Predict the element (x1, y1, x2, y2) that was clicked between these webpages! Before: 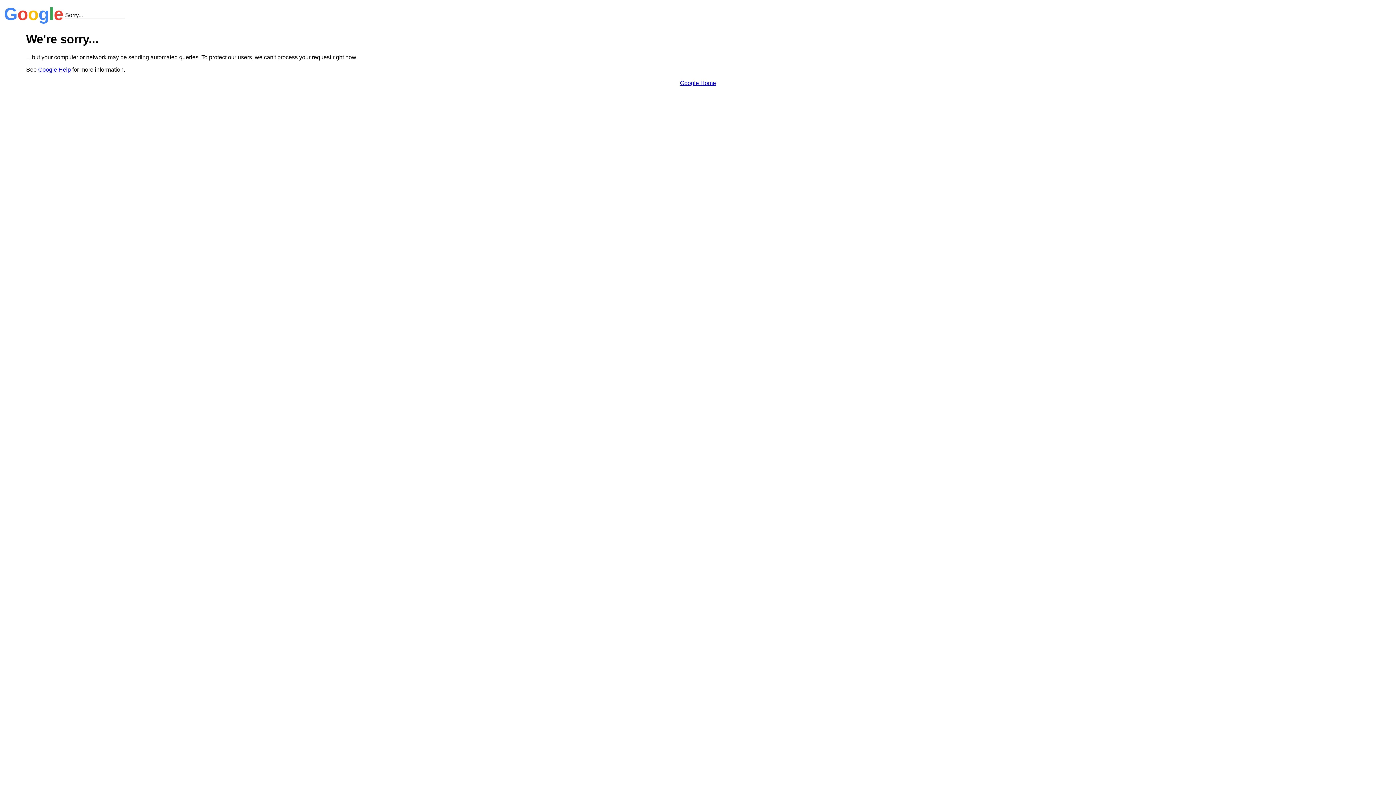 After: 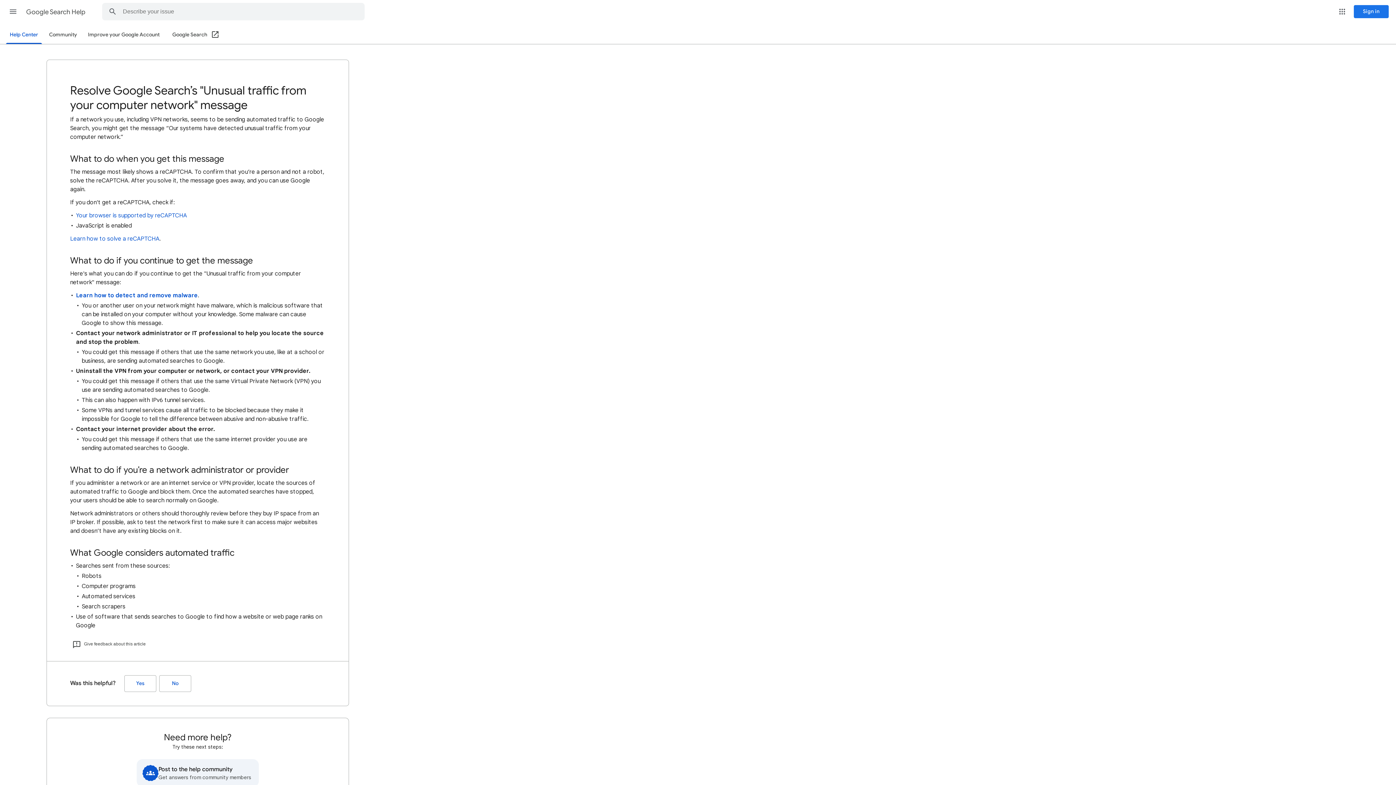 Action: bbox: (38, 66, 70, 72) label: Google Help